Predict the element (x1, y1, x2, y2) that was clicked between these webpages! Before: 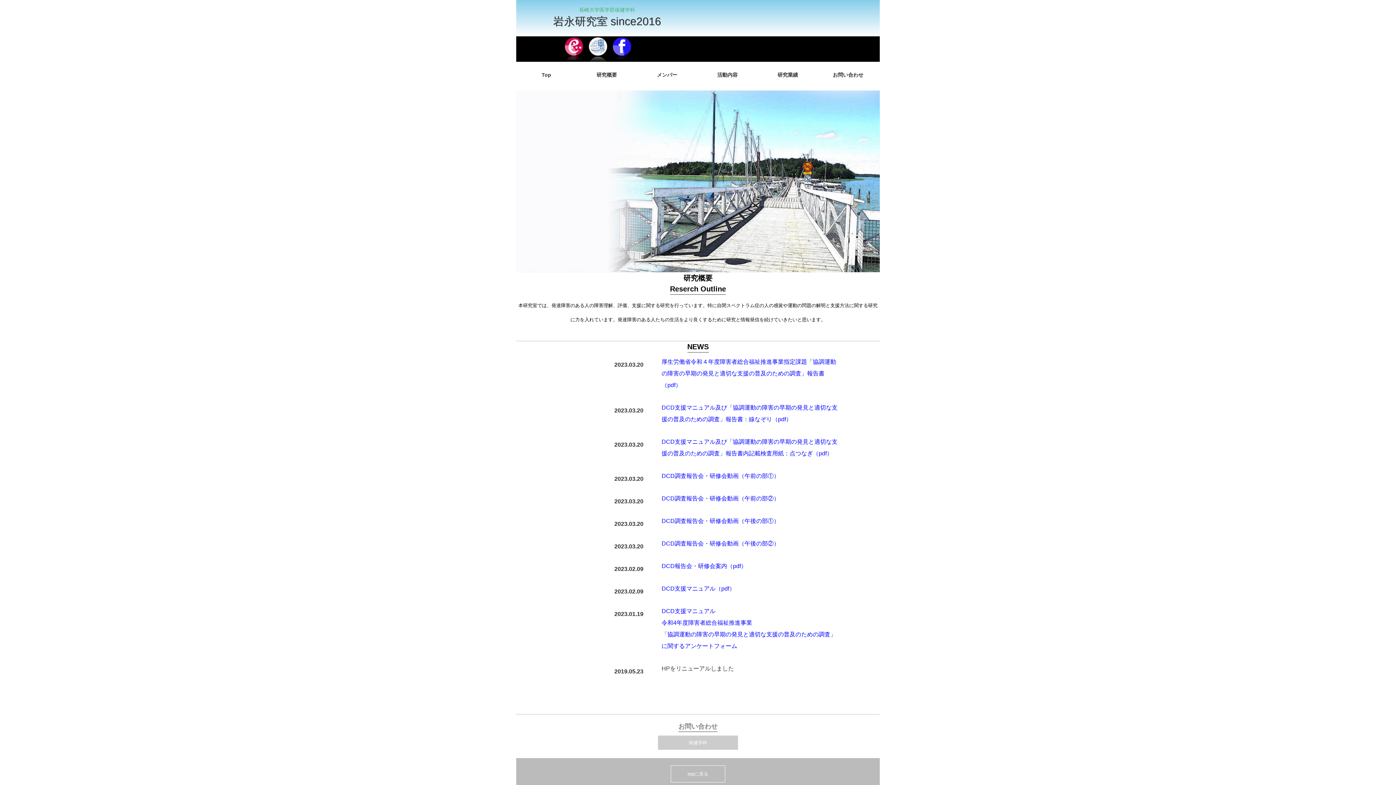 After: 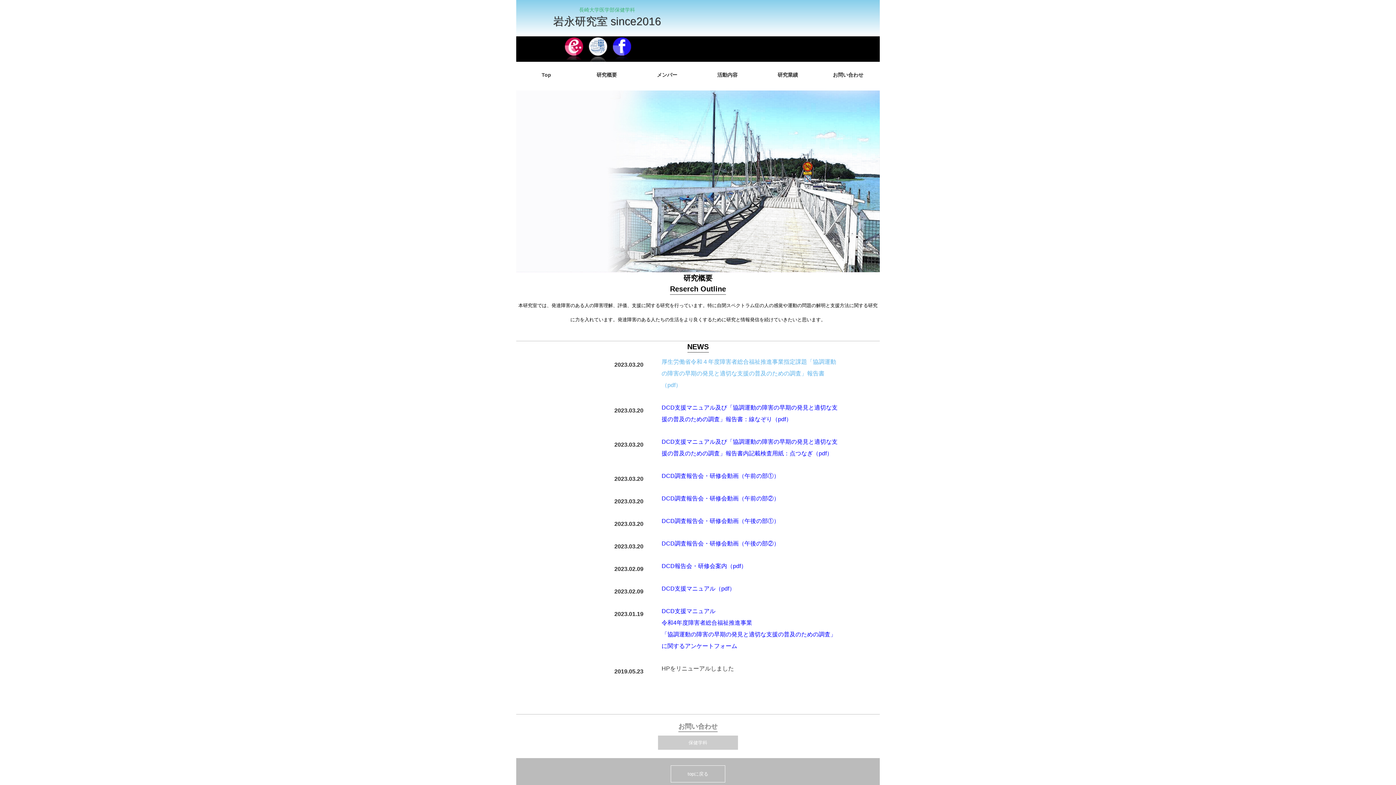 Action: bbox: (661, 356, 840, 391) label: 厚生労働省令和４年度障害者総合福祉推進事業指定課題「協調運動の障害の早期の発見と適切な支援の普及のための調査」報告書（pdf）